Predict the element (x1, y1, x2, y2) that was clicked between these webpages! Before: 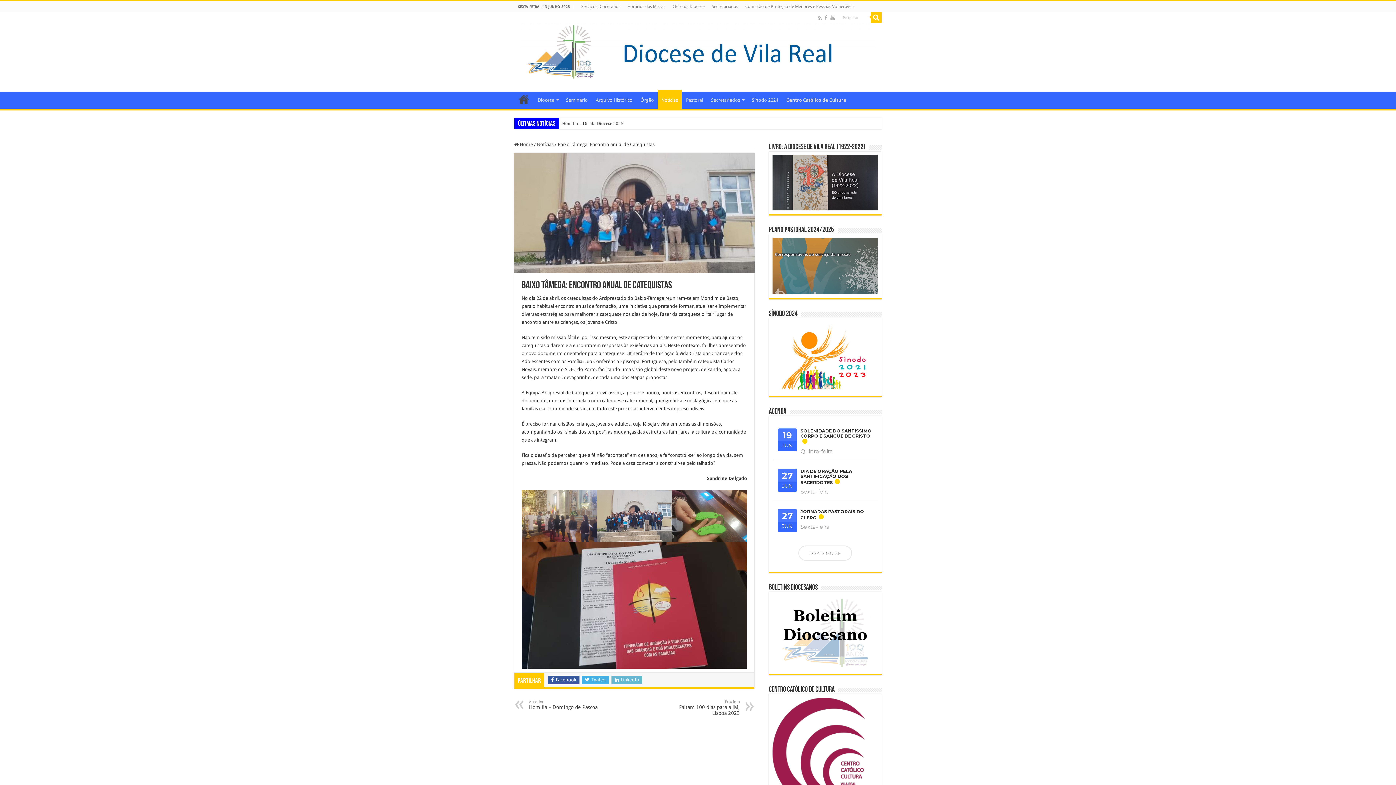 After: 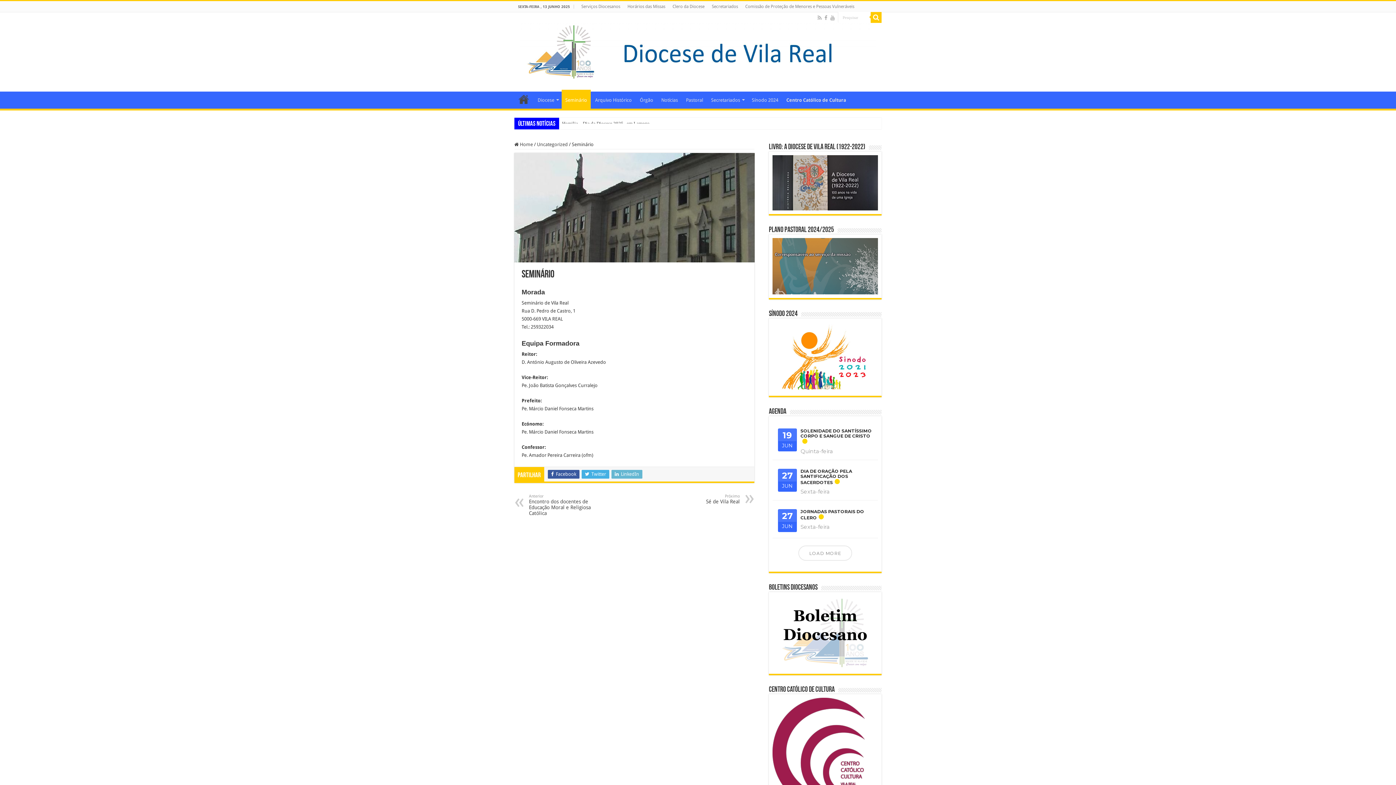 Action: bbox: (562, 91, 591, 106) label: Seminário